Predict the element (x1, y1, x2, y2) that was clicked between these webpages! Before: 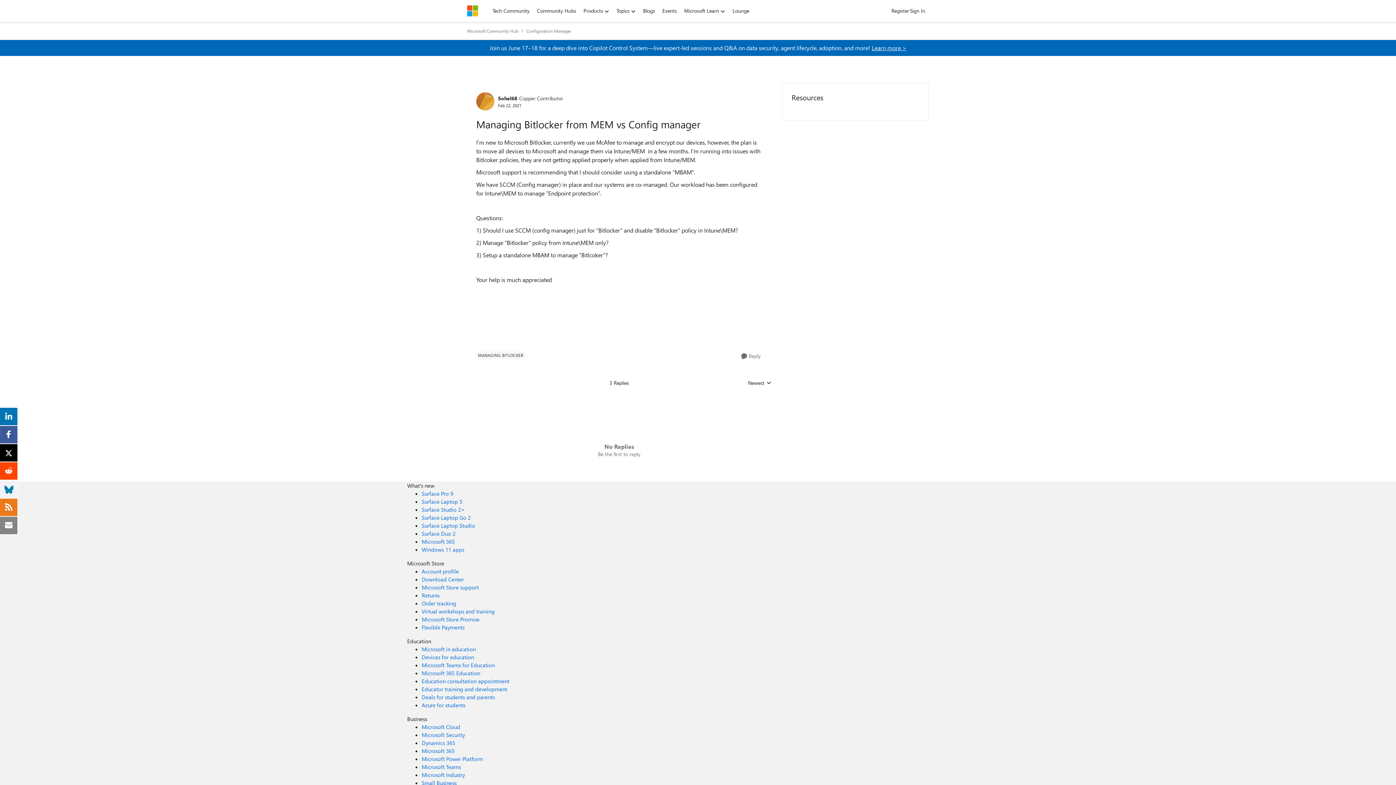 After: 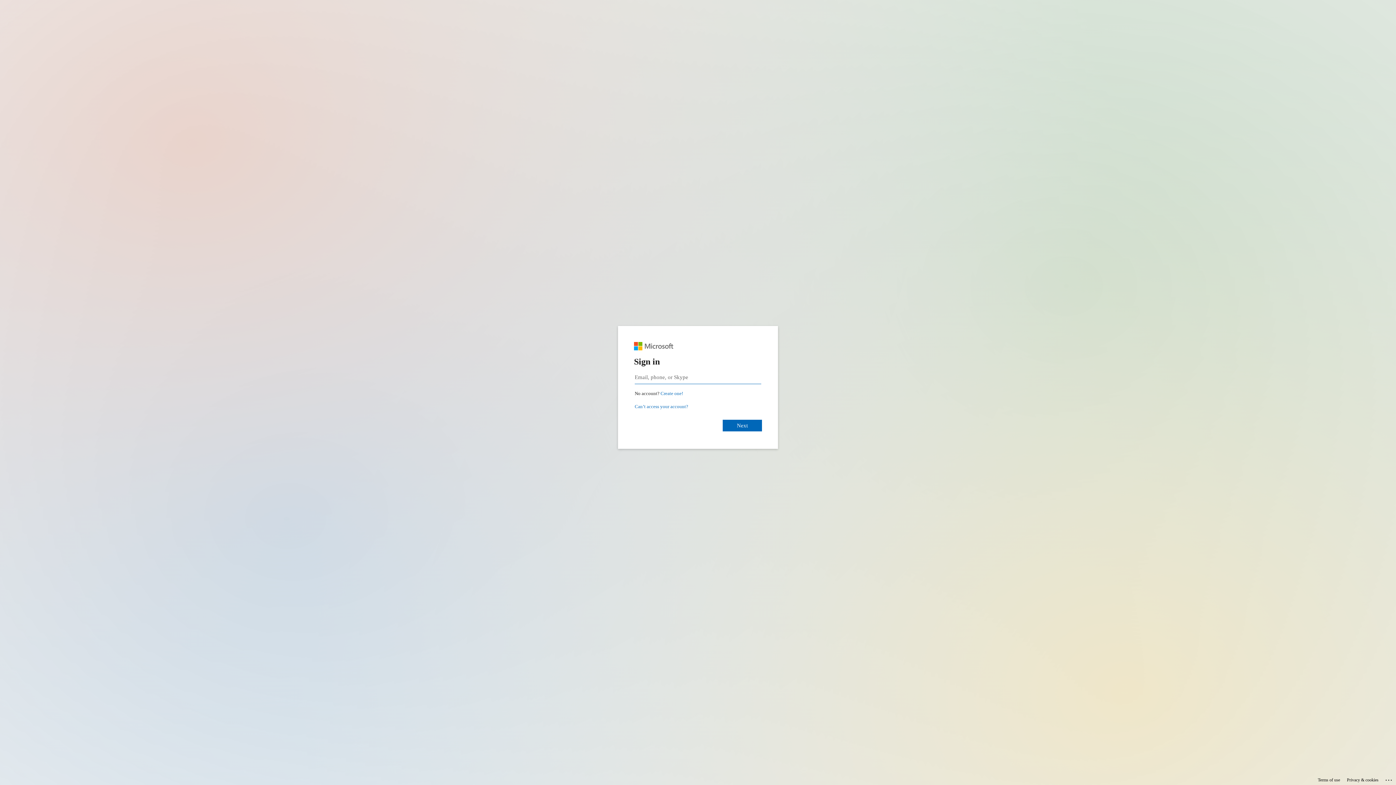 Action: bbox: (526, 25, 571, 36) label: Place Configuration Manager